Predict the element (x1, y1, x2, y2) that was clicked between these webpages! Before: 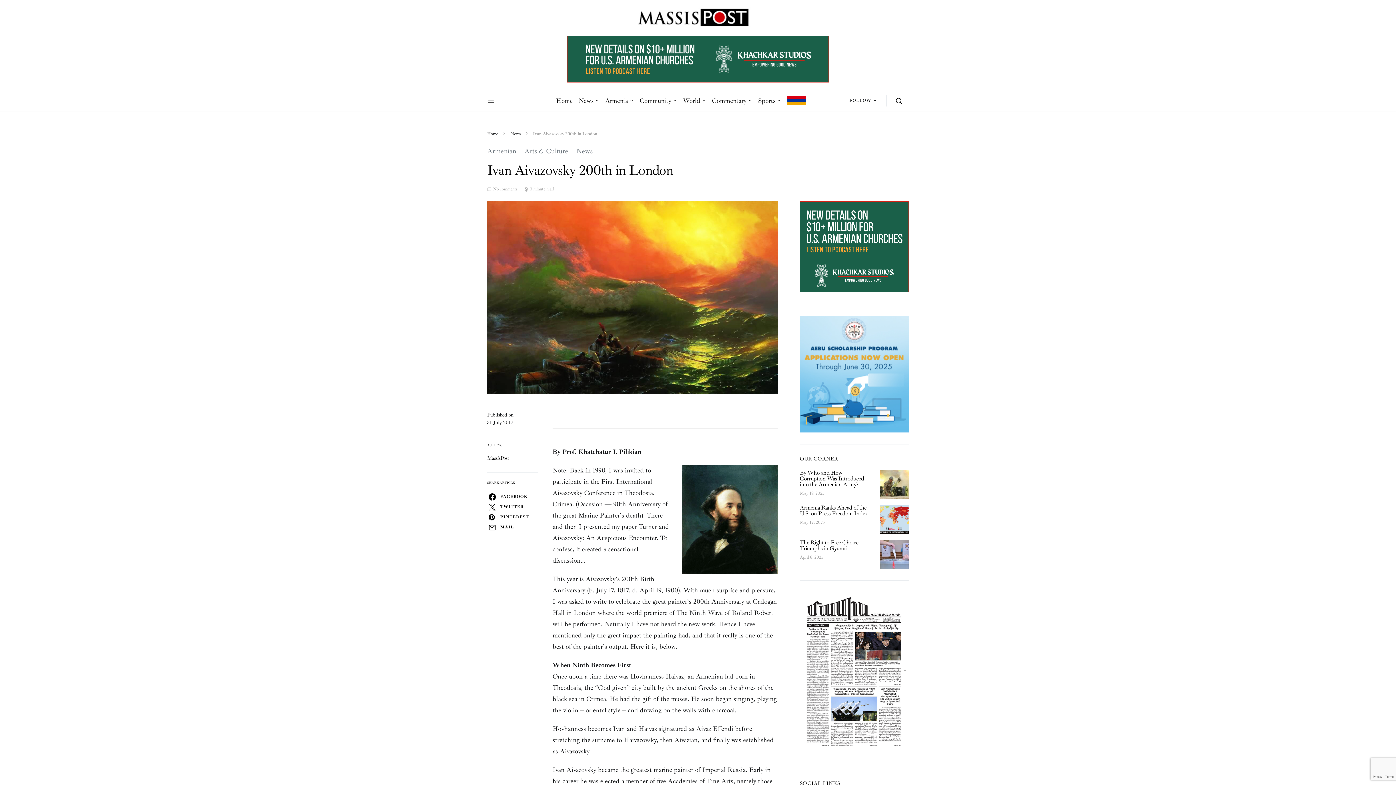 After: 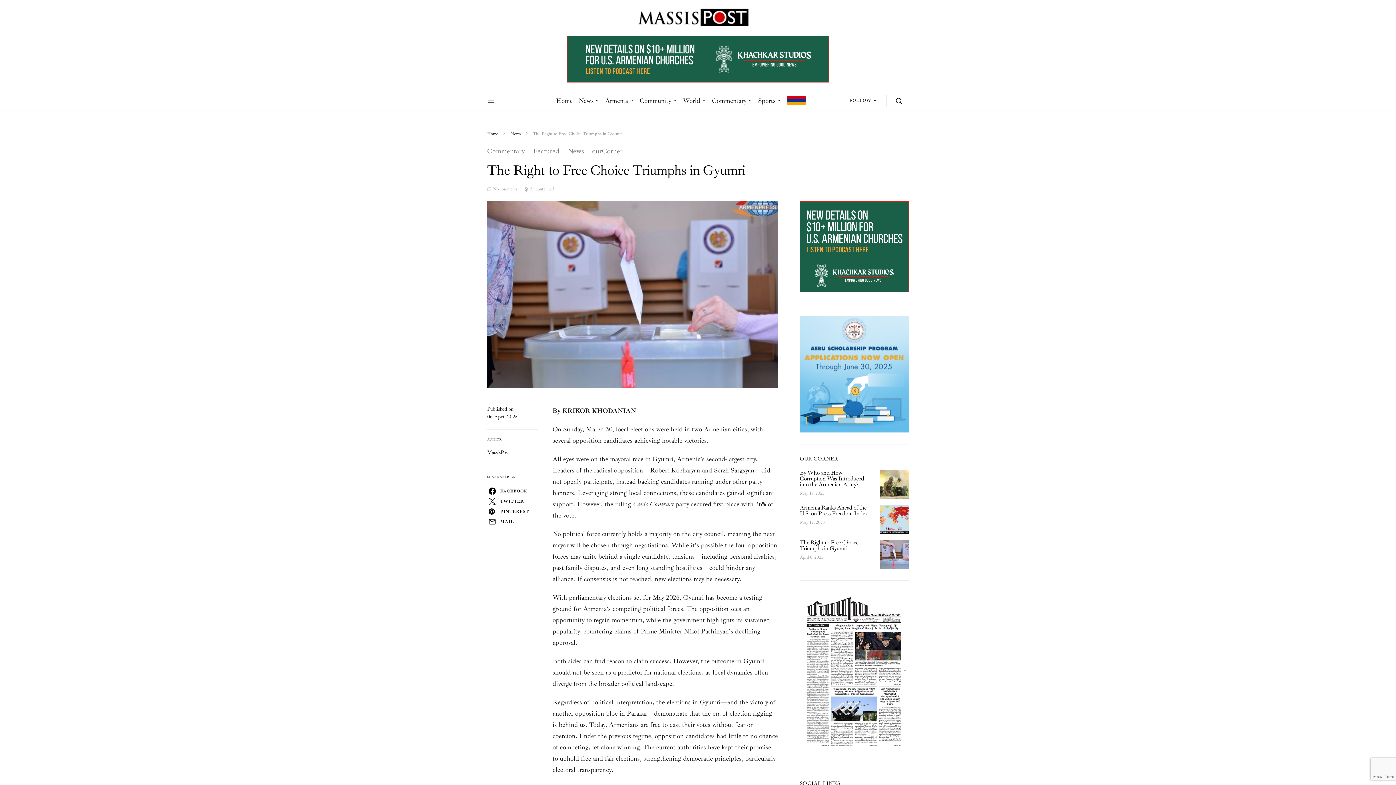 Action: bbox: (800, 539, 858, 552) label: The Right to Free Choice Triumphs in Gyumri